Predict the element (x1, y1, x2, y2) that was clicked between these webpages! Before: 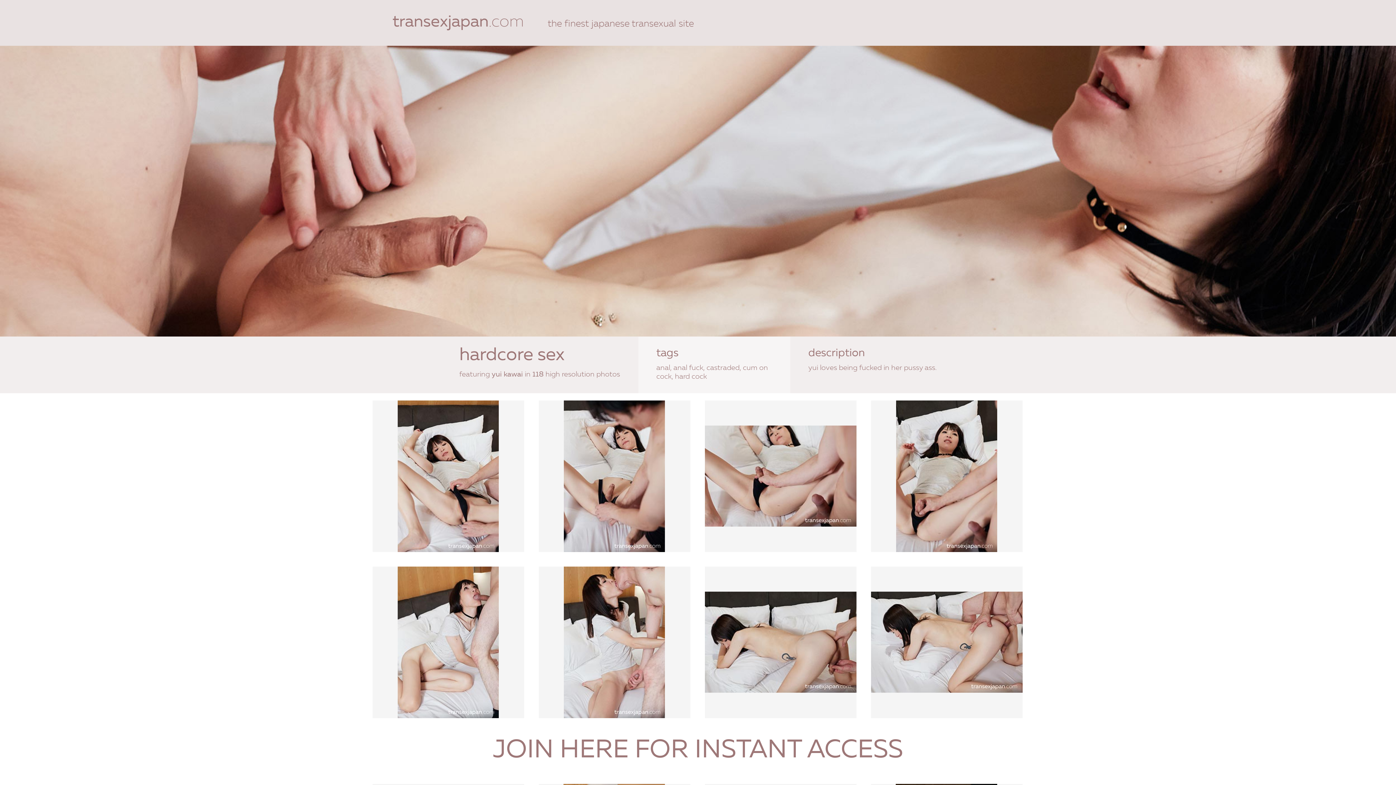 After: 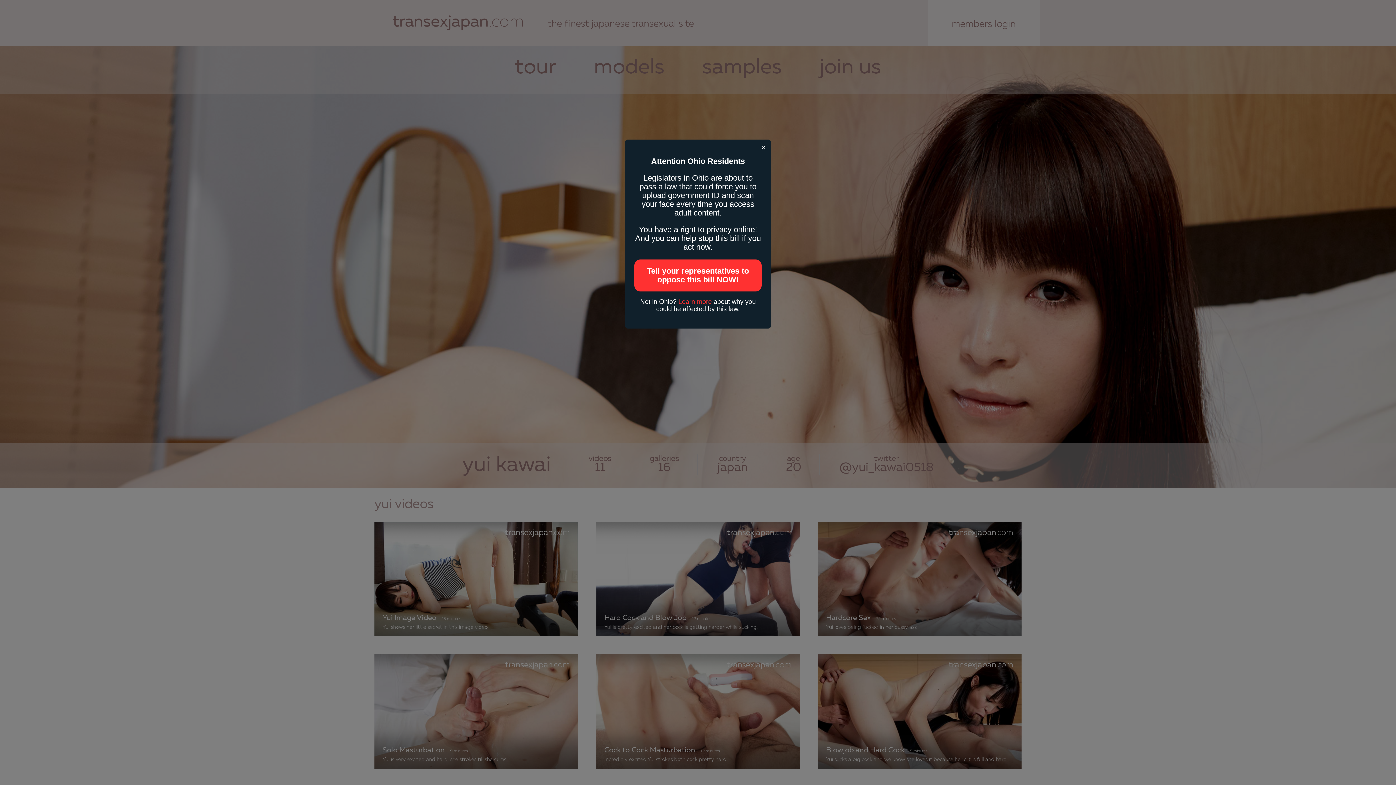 Action: label: yui kawai bbox: (491, 371, 523, 378)